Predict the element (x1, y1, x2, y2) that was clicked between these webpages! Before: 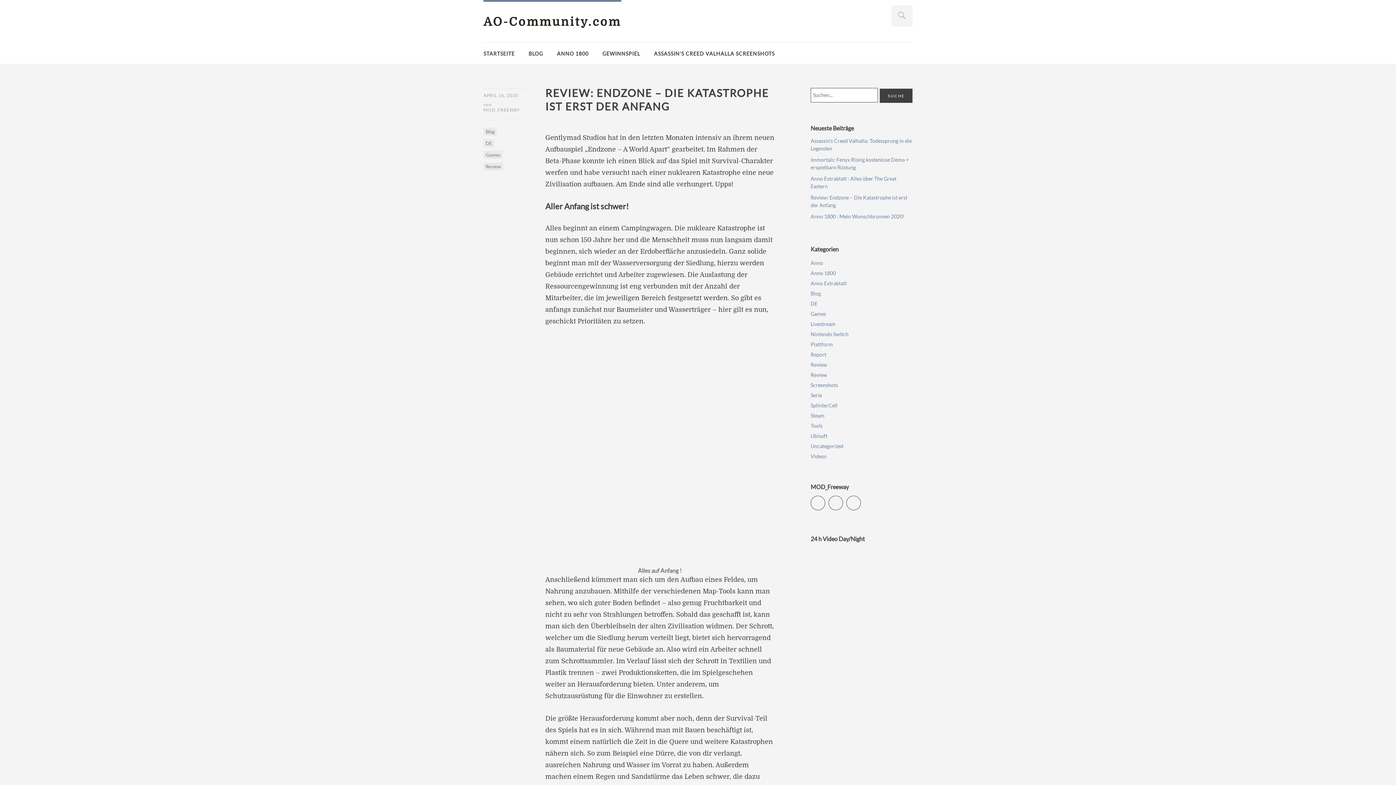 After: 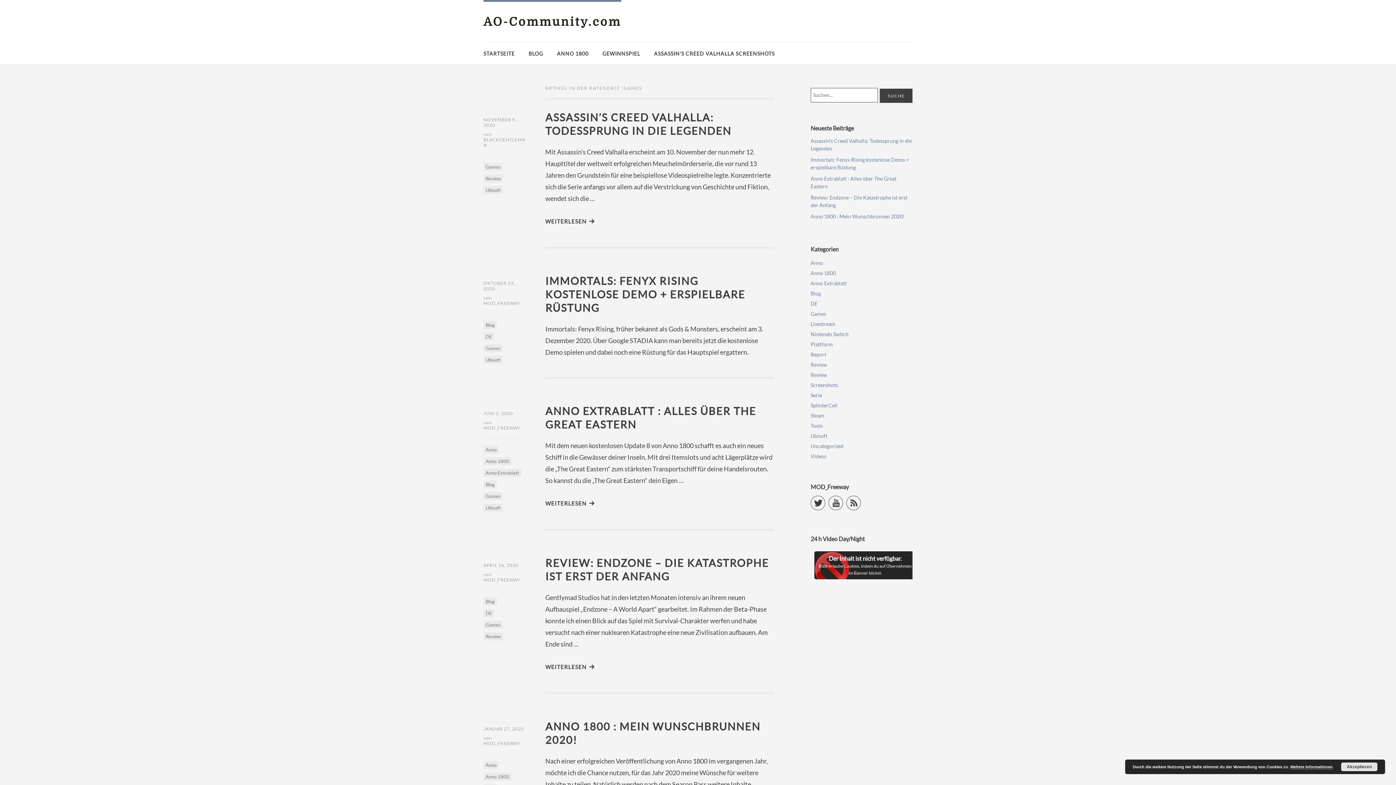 Action: label: Games bbox: (810, 310, 826, 317)